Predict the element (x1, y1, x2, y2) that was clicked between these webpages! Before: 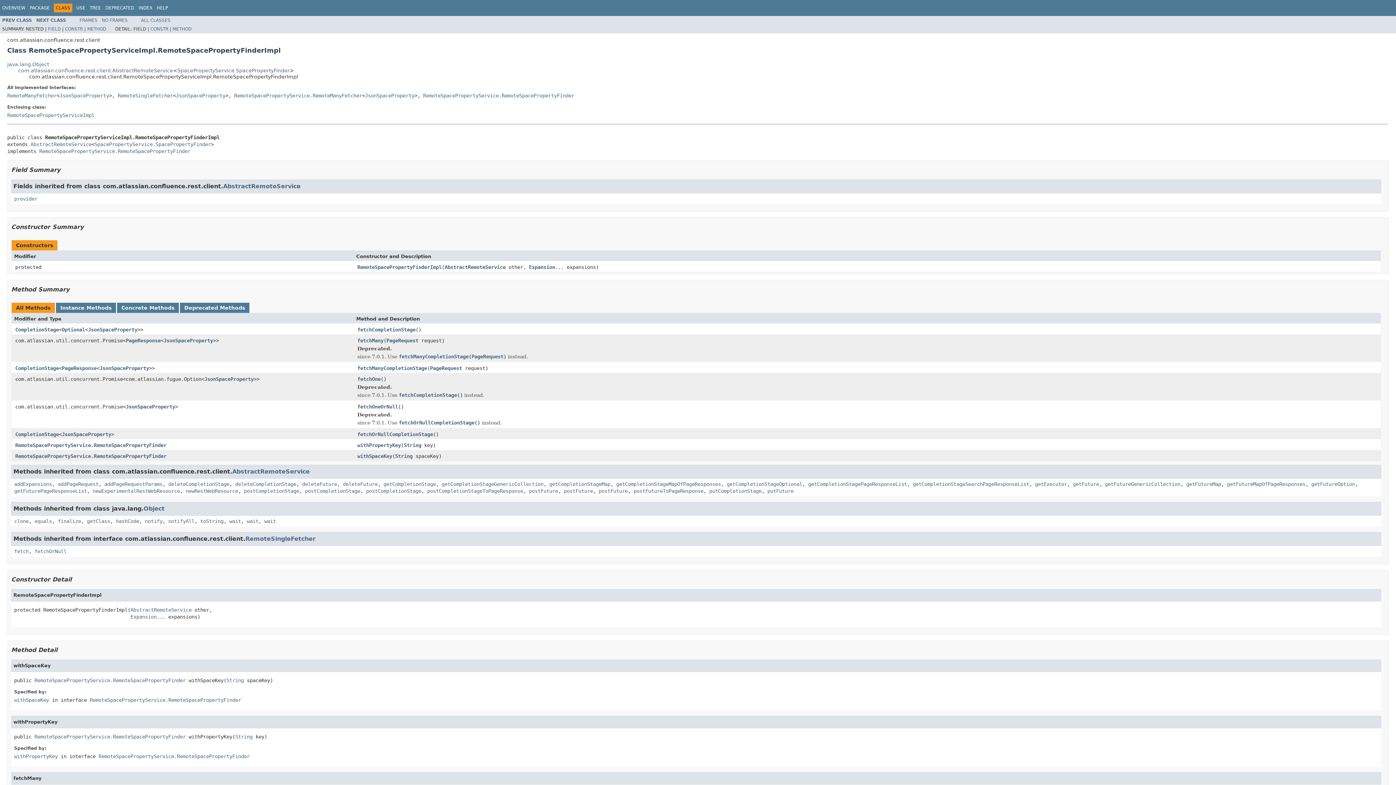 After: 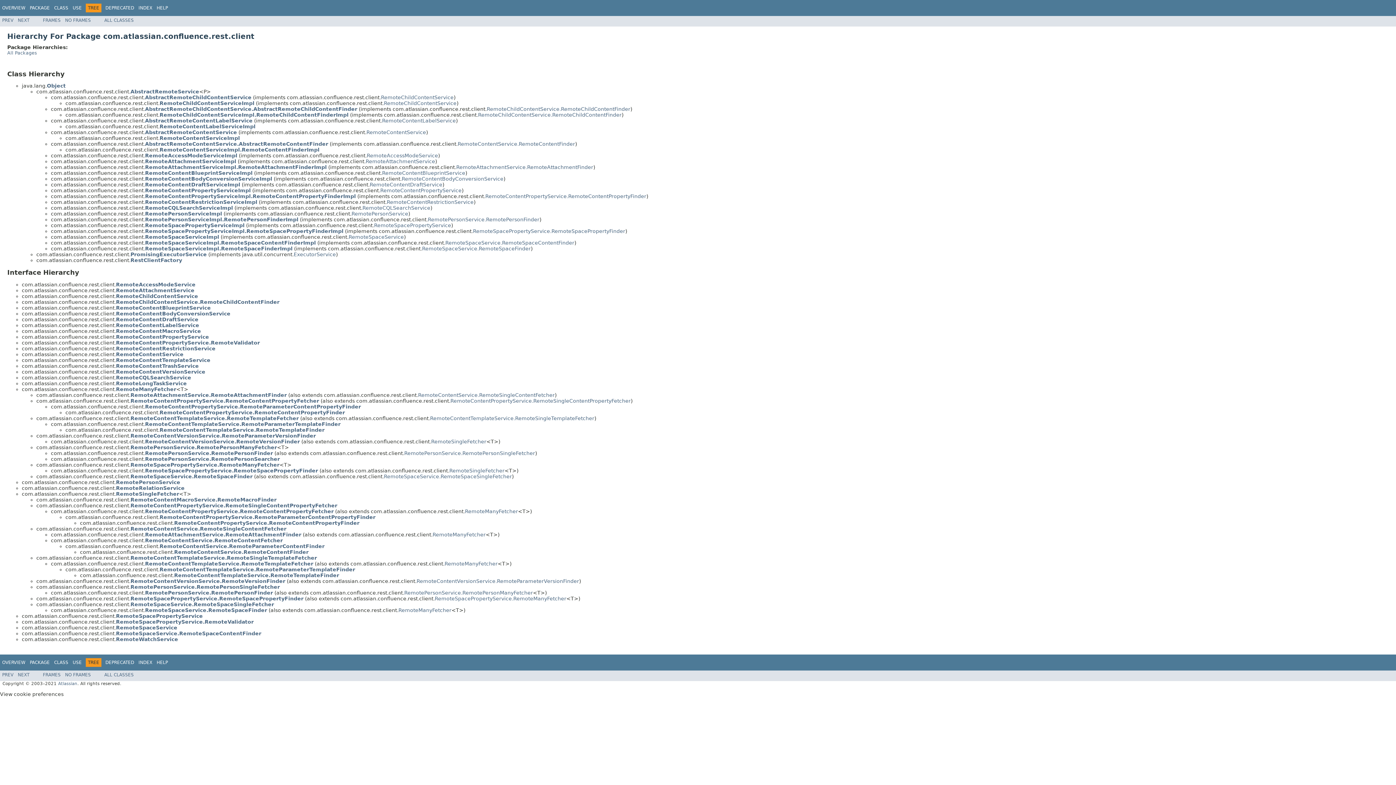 Action: label: TREE bbox: (89, 5, 101, 10)